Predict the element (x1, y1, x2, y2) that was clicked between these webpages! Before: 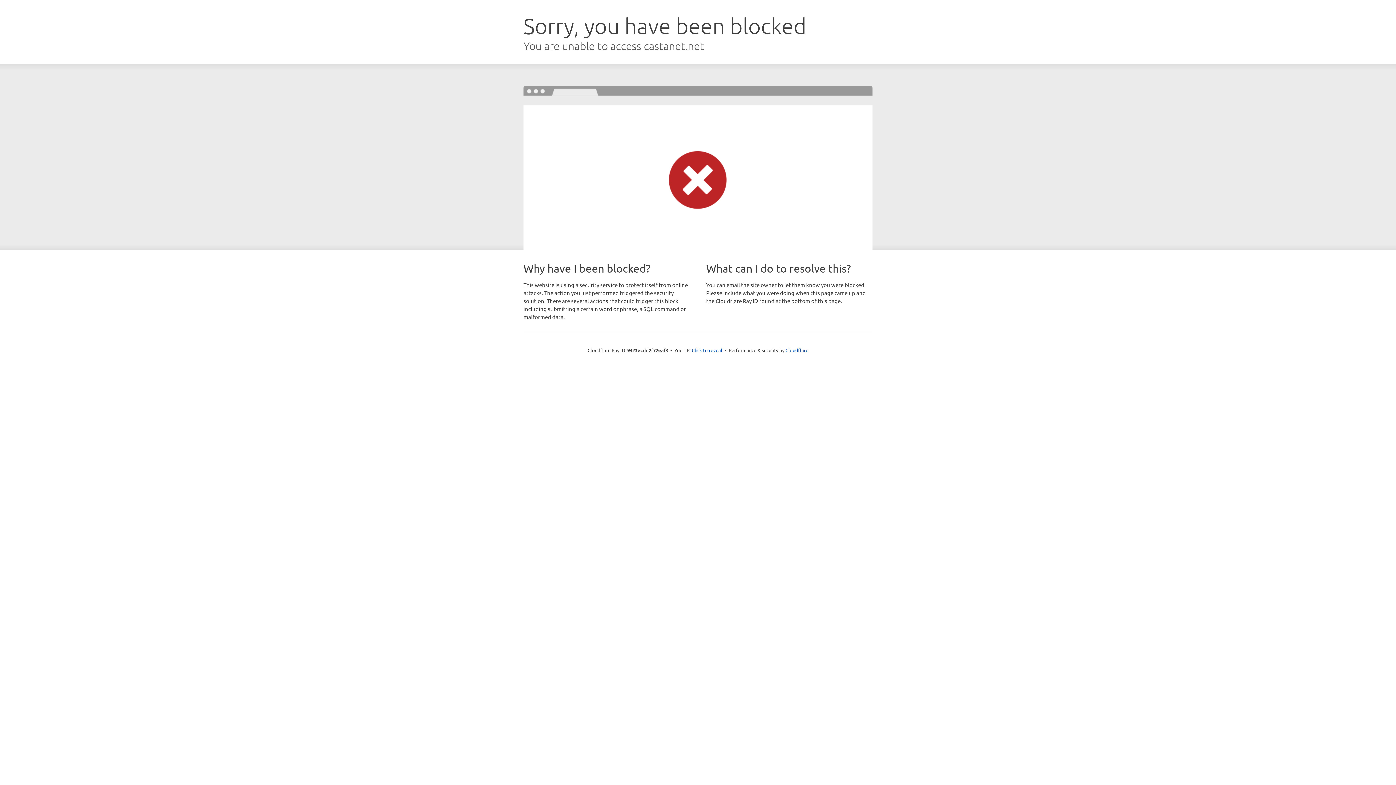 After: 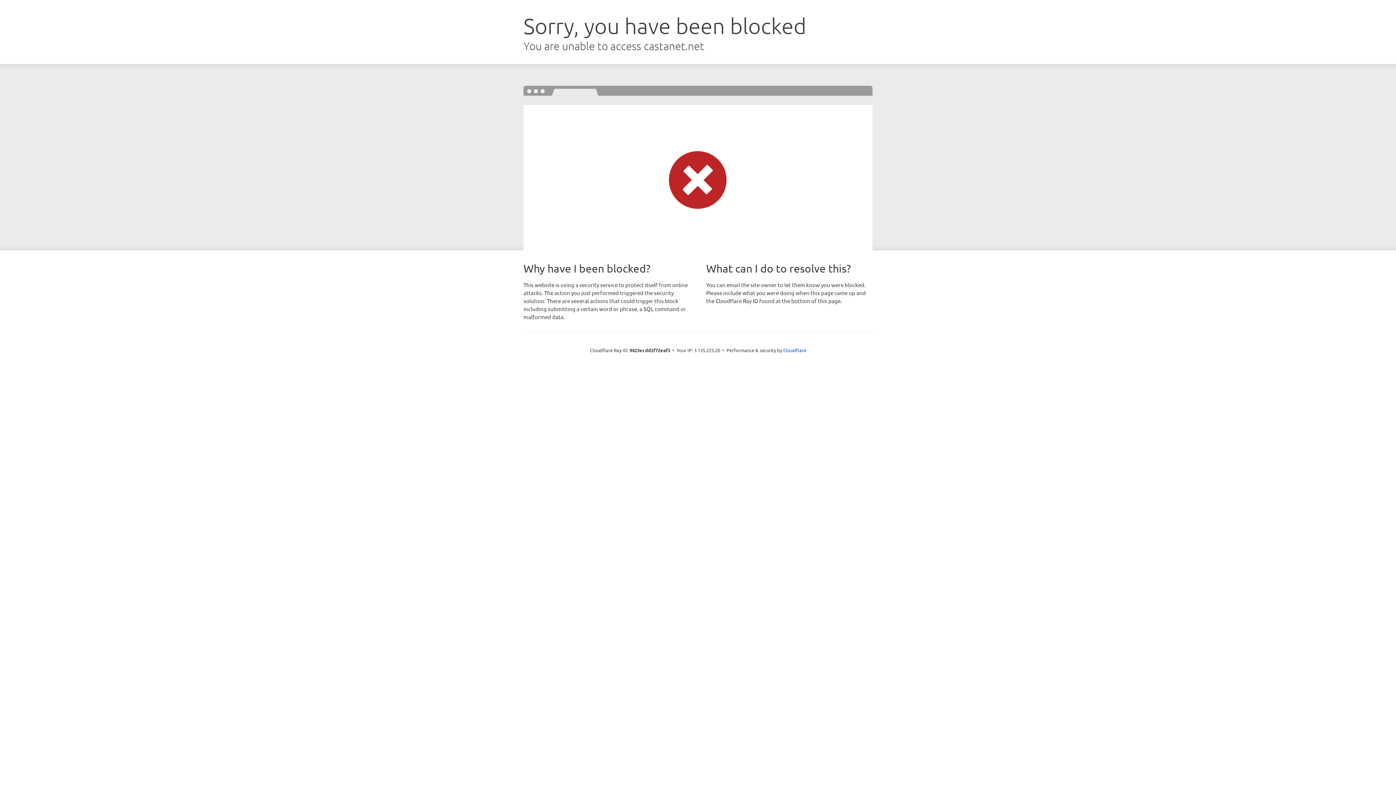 Action: label: Click to reveal bbox: (692, 346, 722, 353)